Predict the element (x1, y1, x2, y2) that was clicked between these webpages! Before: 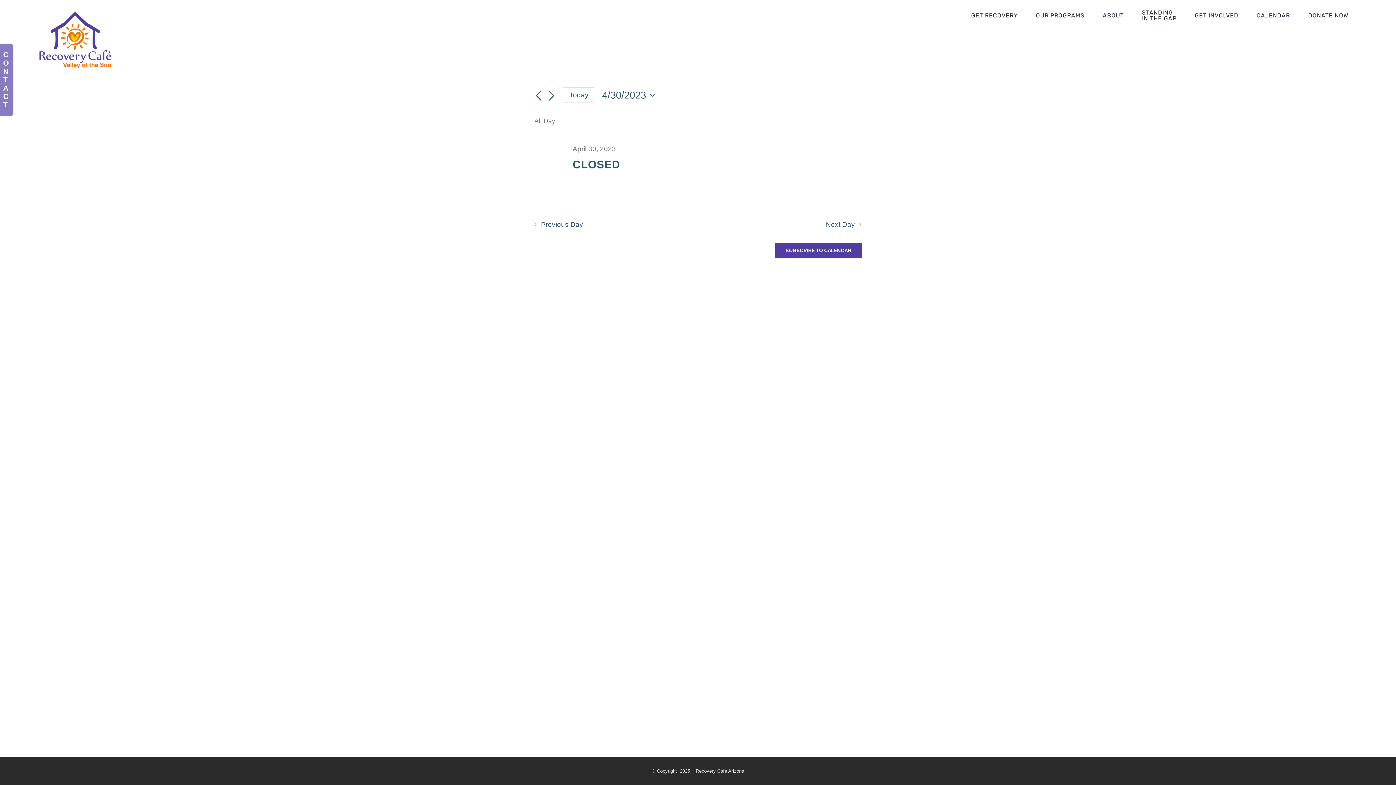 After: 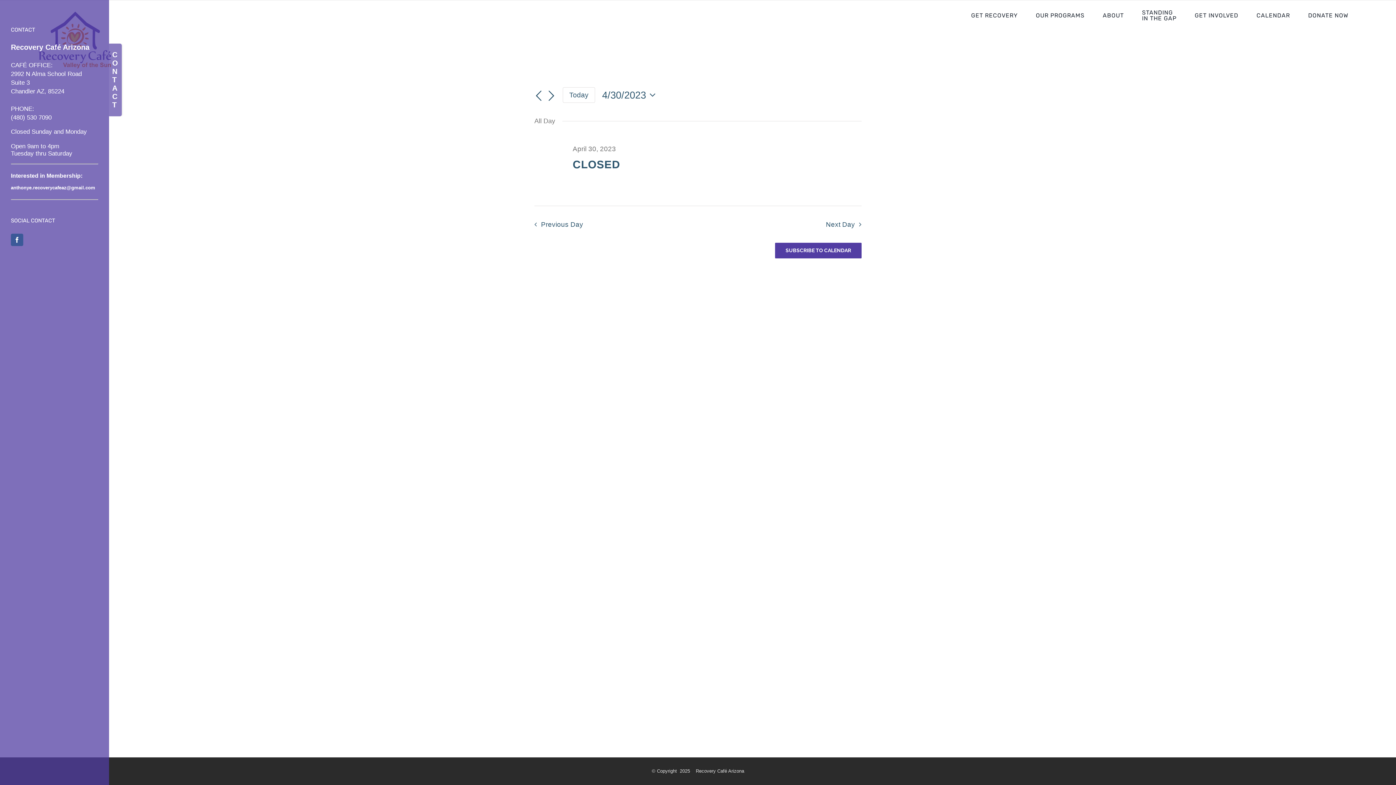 Action: bbox: (0, 43, 12, 116) label: Toggle Sliding Bar Area